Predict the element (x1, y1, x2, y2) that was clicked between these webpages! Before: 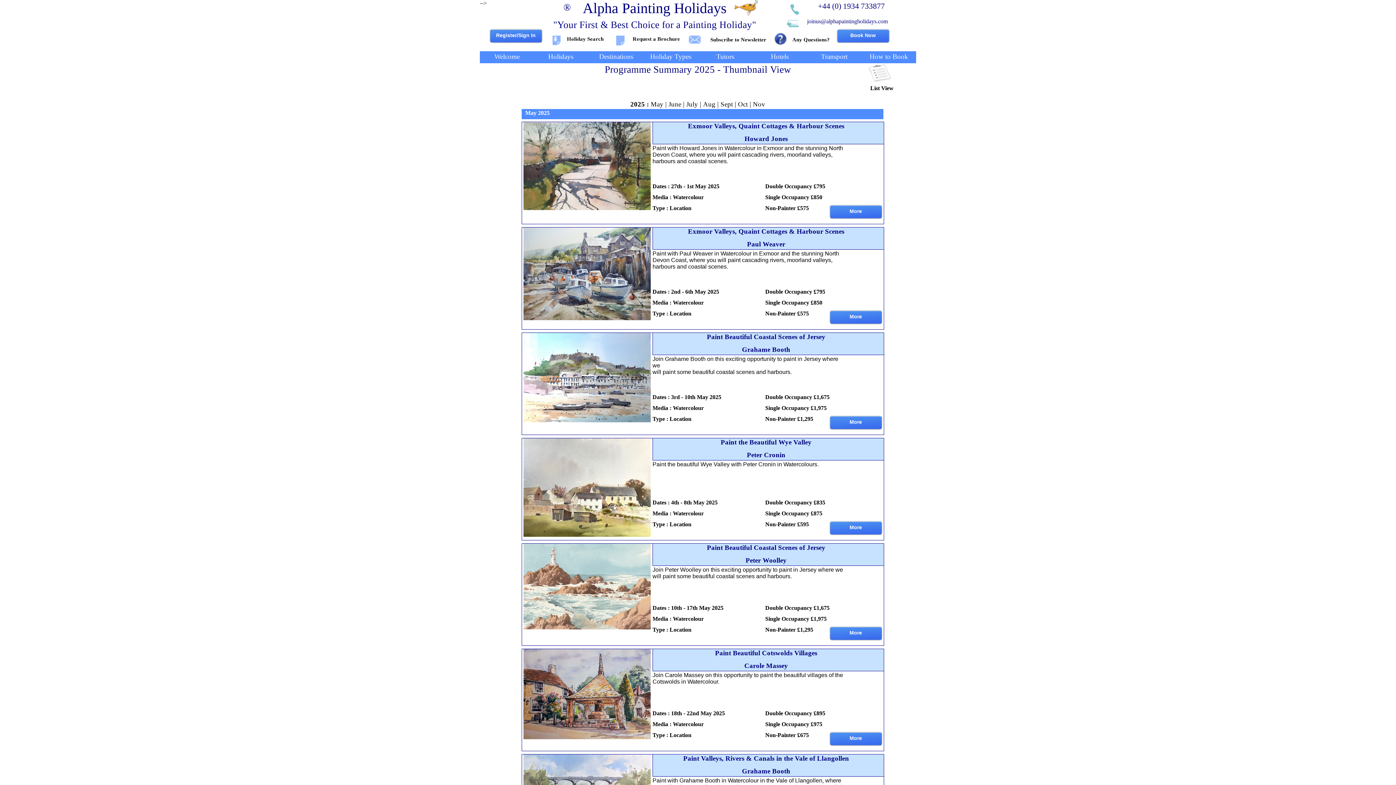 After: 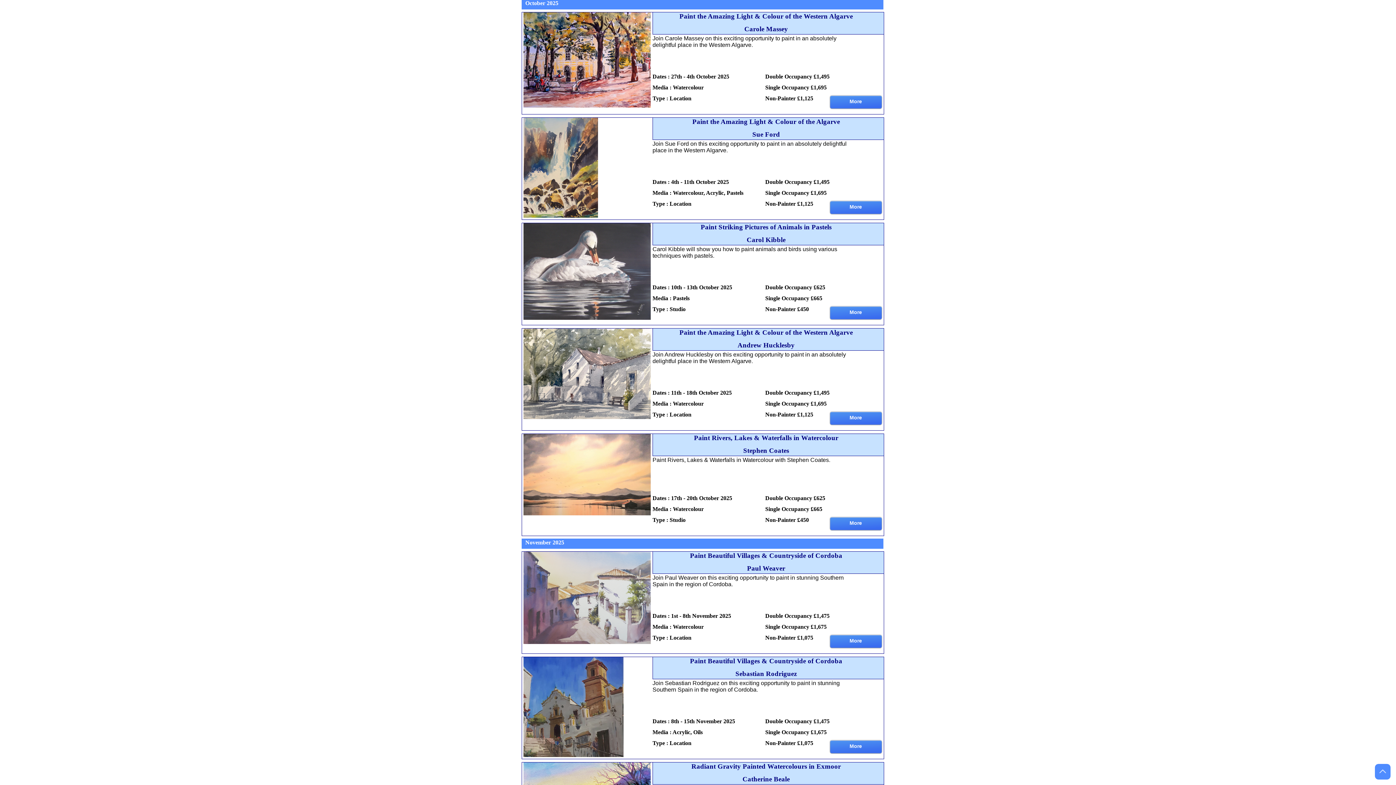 Action: bbox: (738, 100, 753, 108) label: Oct | 